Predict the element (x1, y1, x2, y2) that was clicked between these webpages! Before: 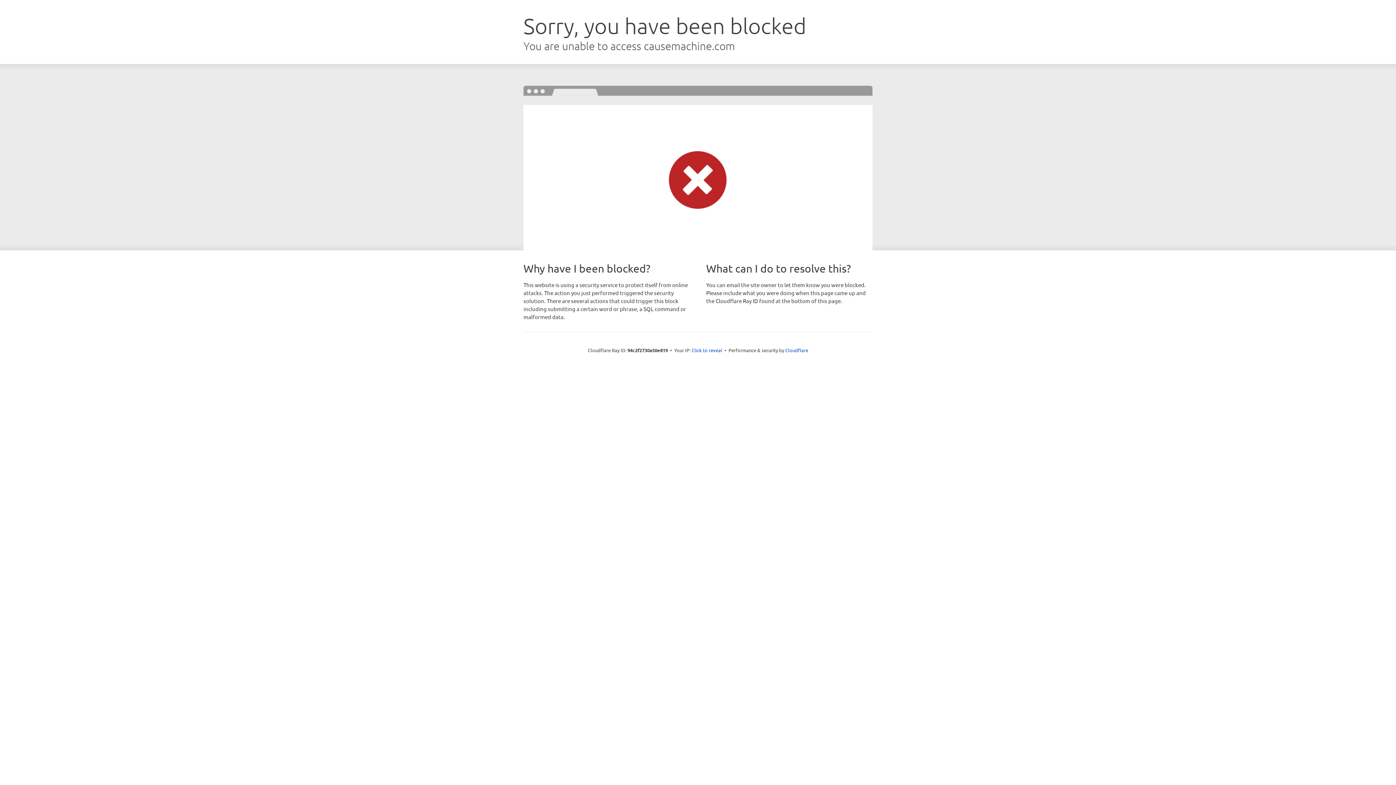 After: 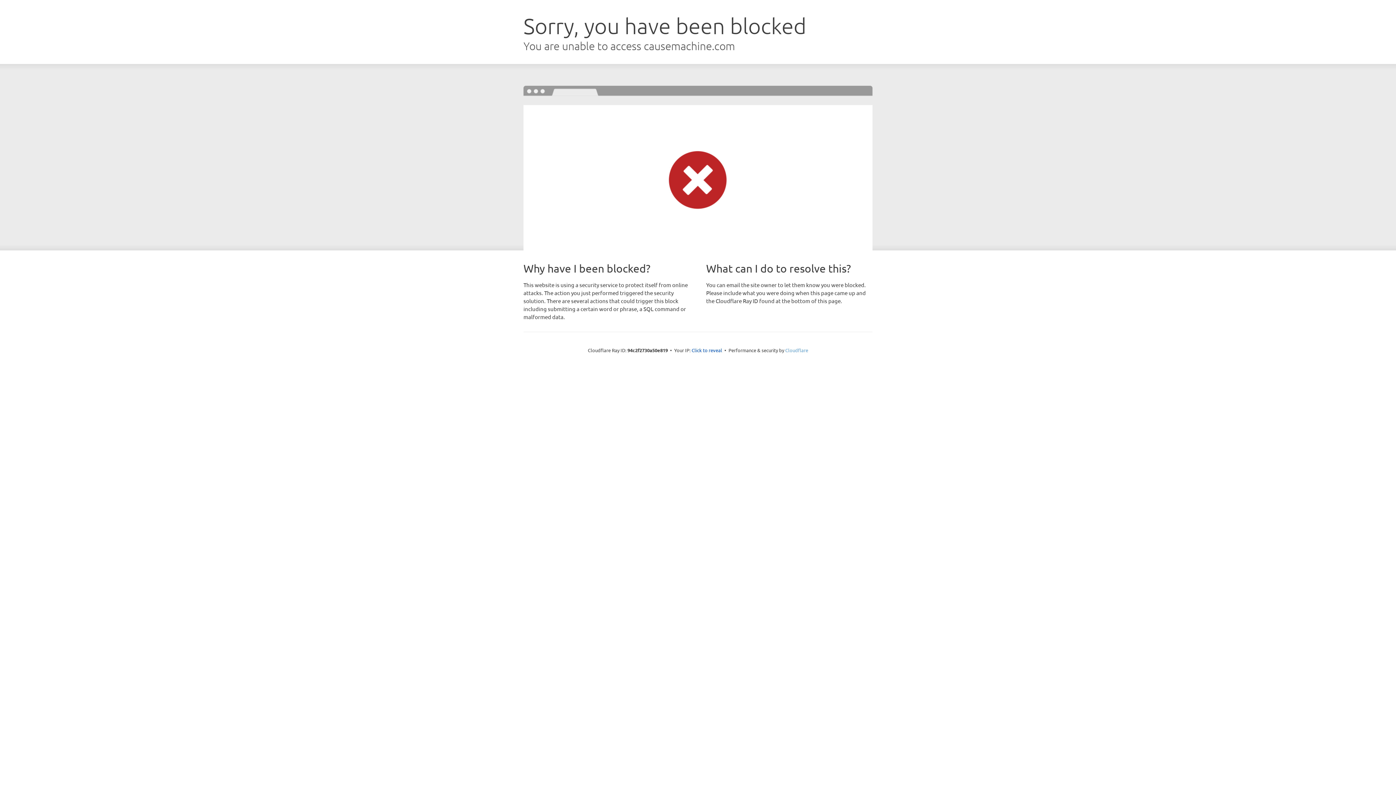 Action: label: Cloudflare bbox: (785, 347, 808, 353)